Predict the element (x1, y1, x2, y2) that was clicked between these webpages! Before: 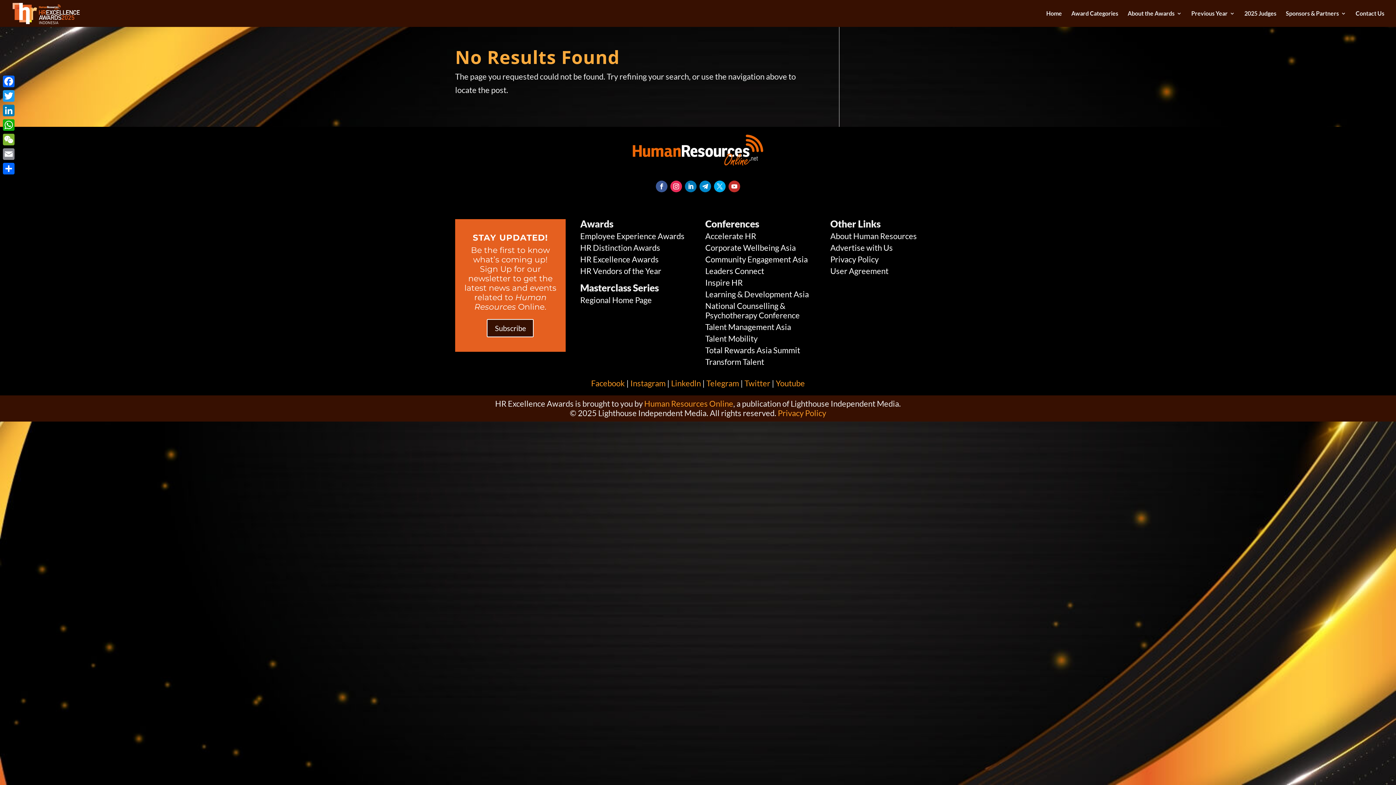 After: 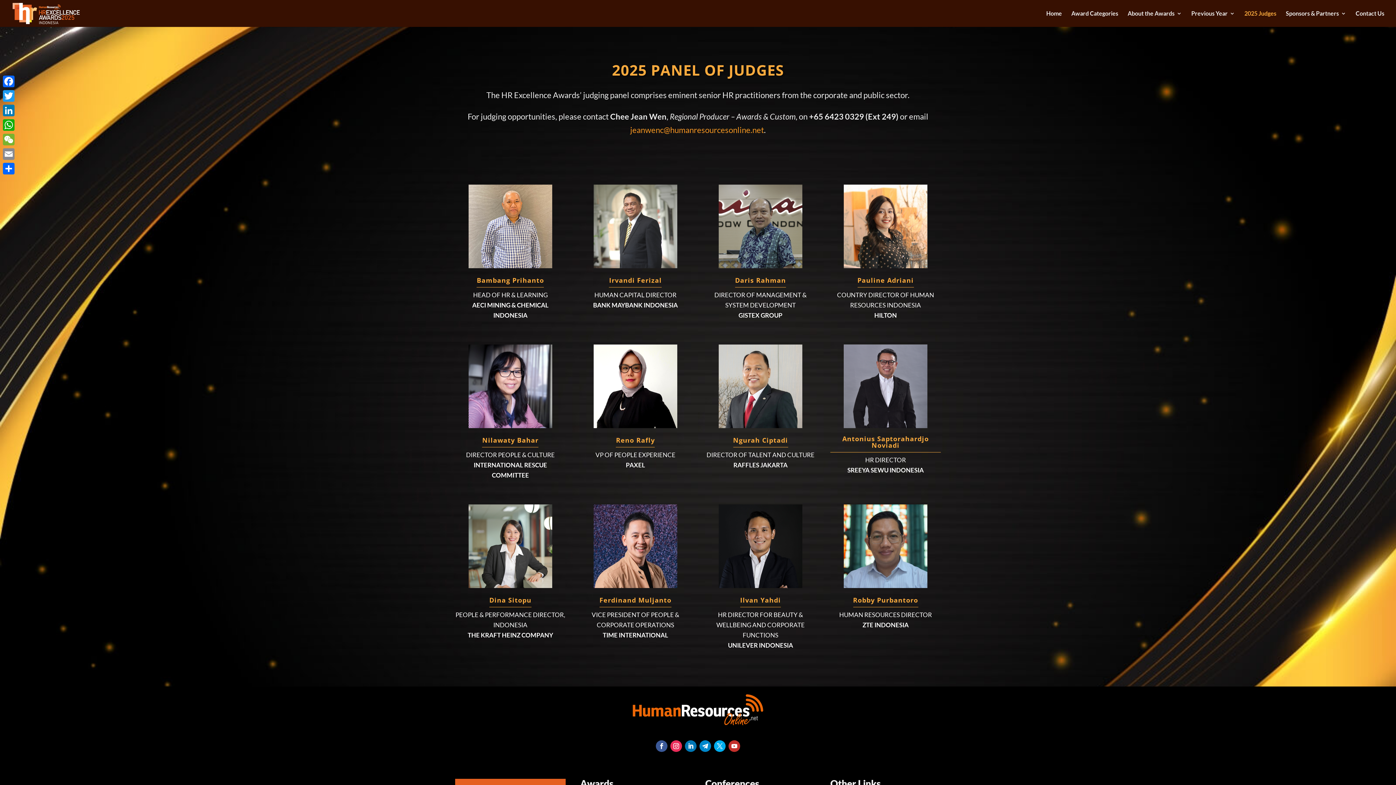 Action: label: 2025 Judges bbox: (1244, 10, 1276, 26)